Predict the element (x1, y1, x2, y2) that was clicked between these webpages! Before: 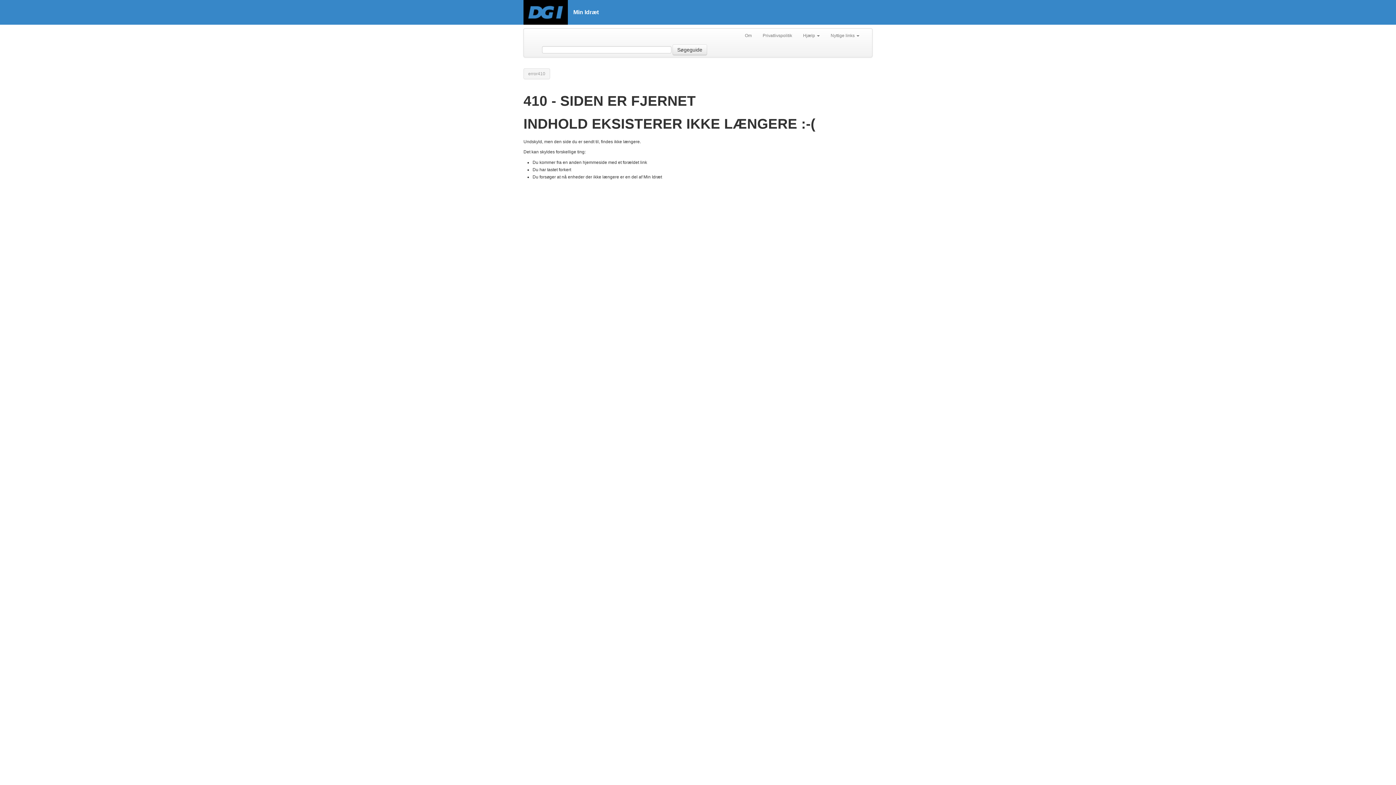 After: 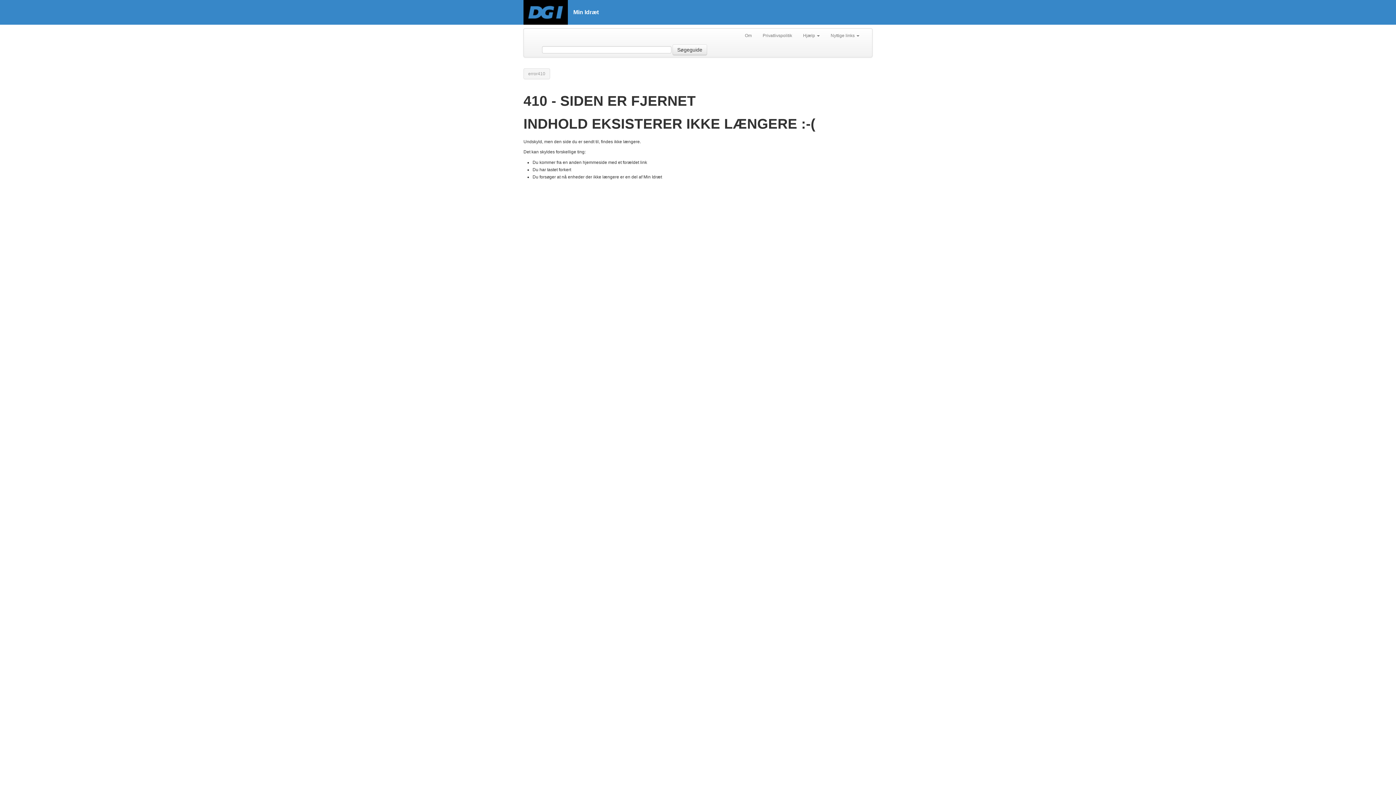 Action: label: error410 bbox: (523, 68, 550, 79)